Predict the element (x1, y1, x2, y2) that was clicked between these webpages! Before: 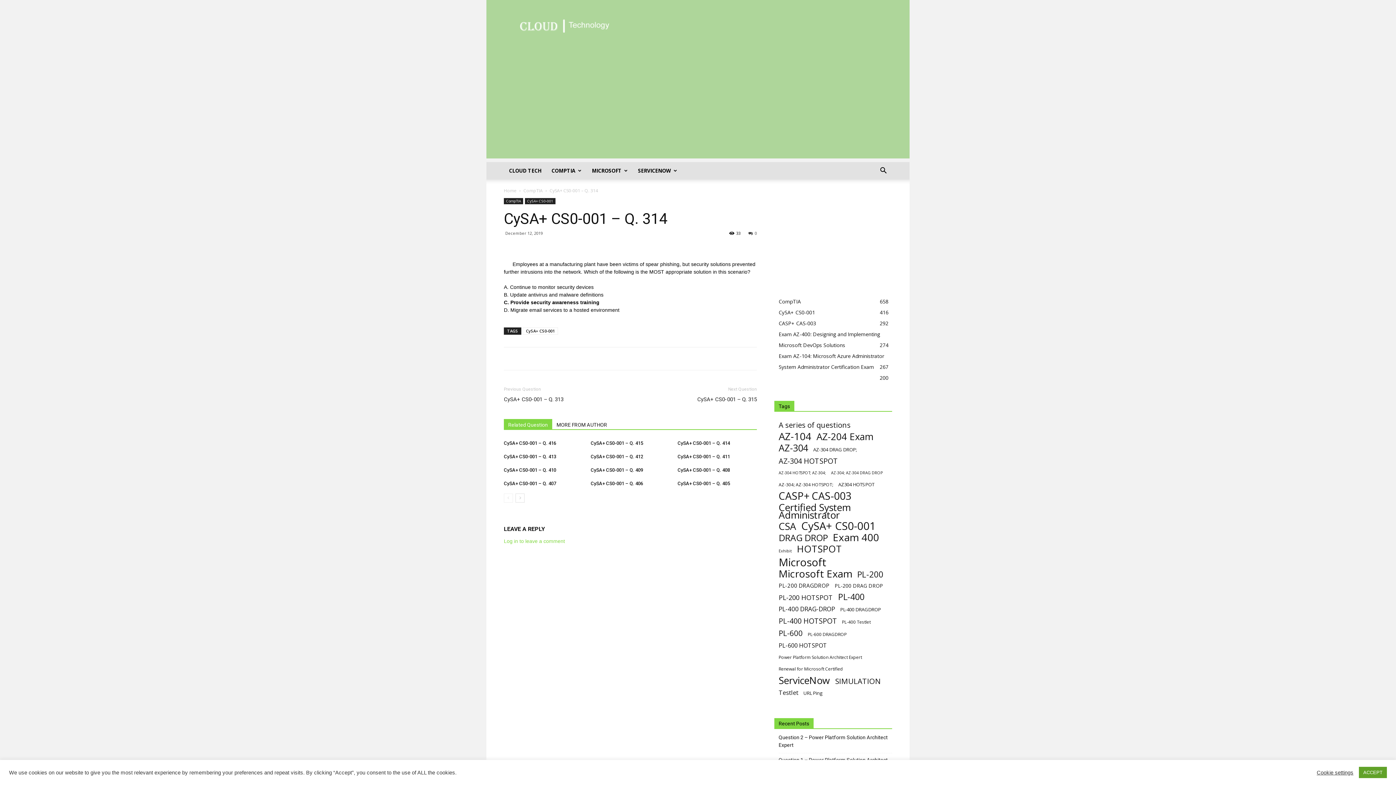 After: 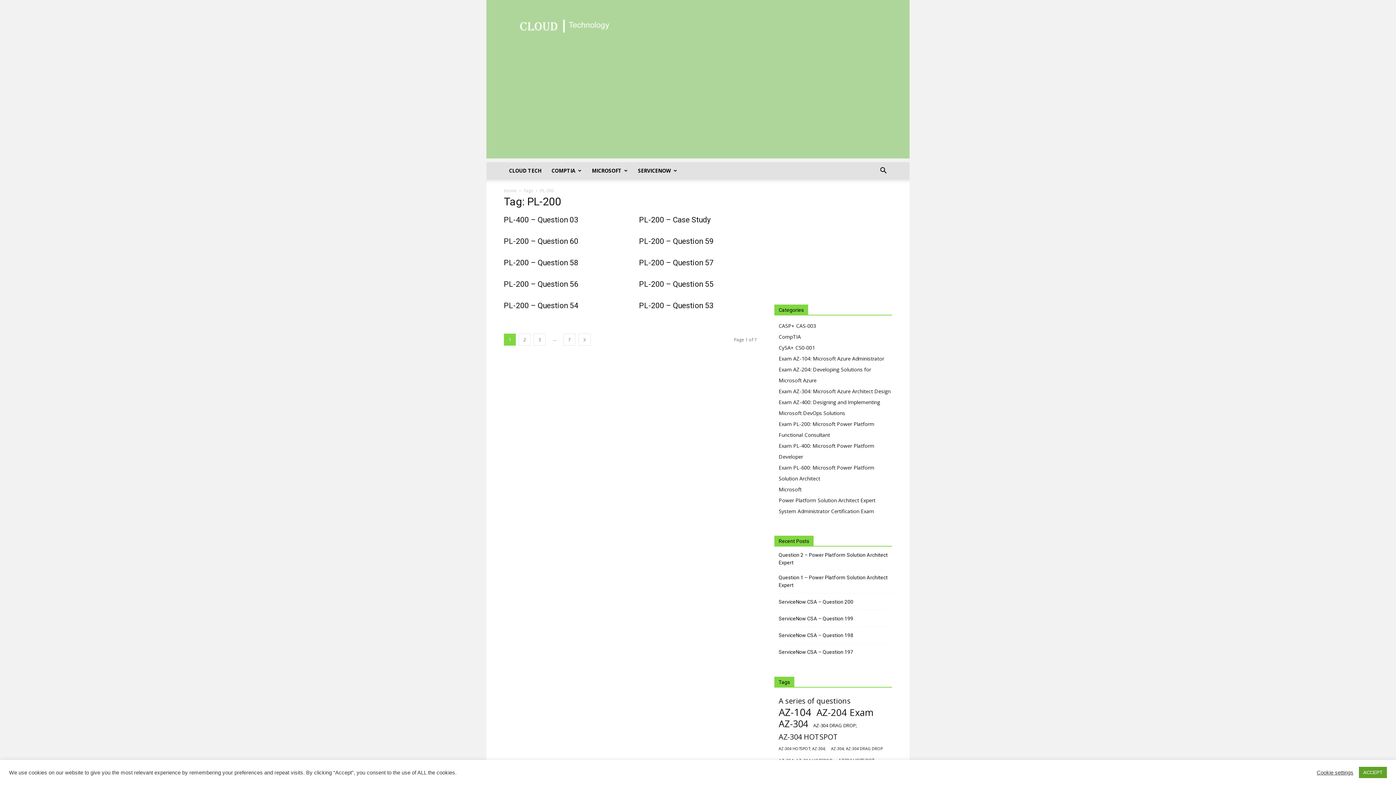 Action: bbox: (857, 570, 883, 578) label: PL-200 (62 items)